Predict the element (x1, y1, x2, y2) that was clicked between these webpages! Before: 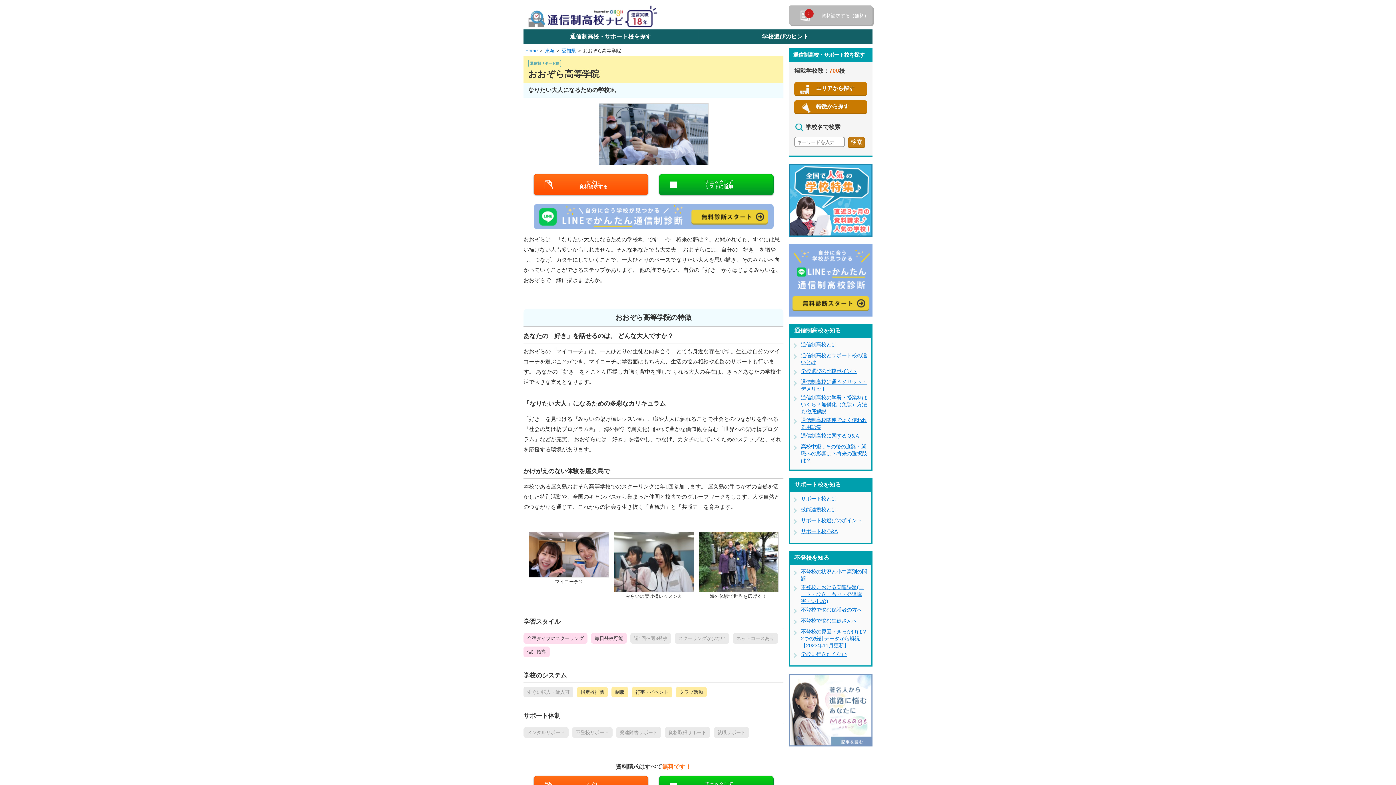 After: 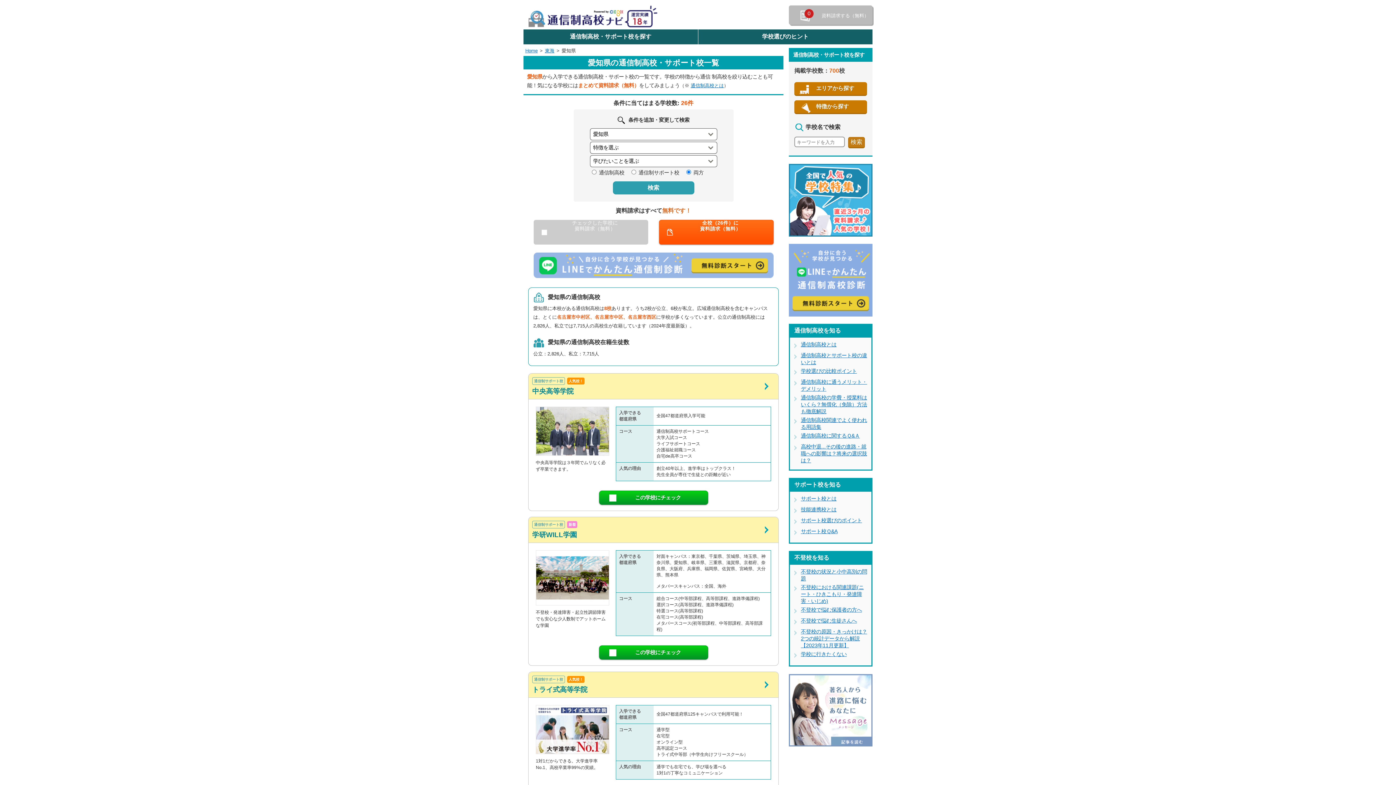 Action: label: 愛知県 bbox: (561, 48, 576, 53)